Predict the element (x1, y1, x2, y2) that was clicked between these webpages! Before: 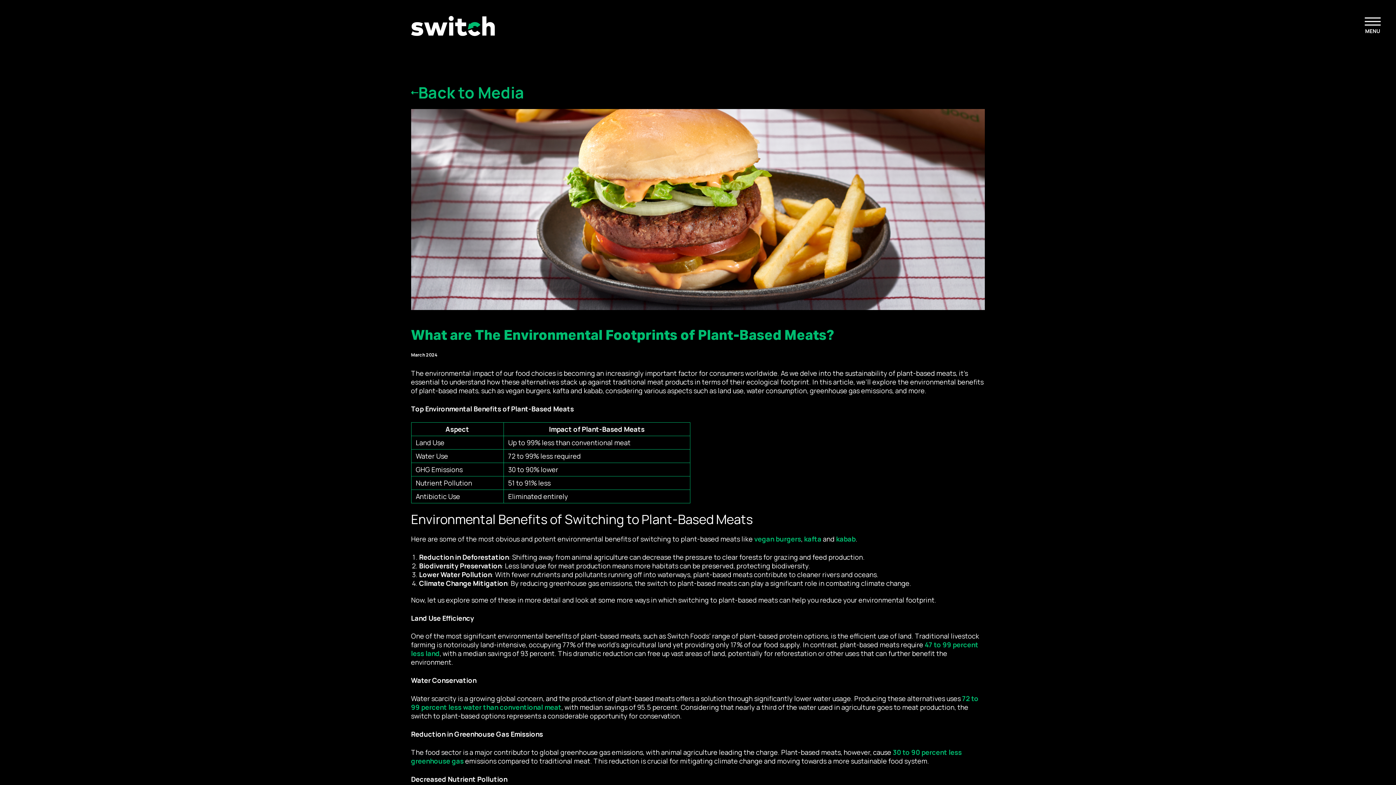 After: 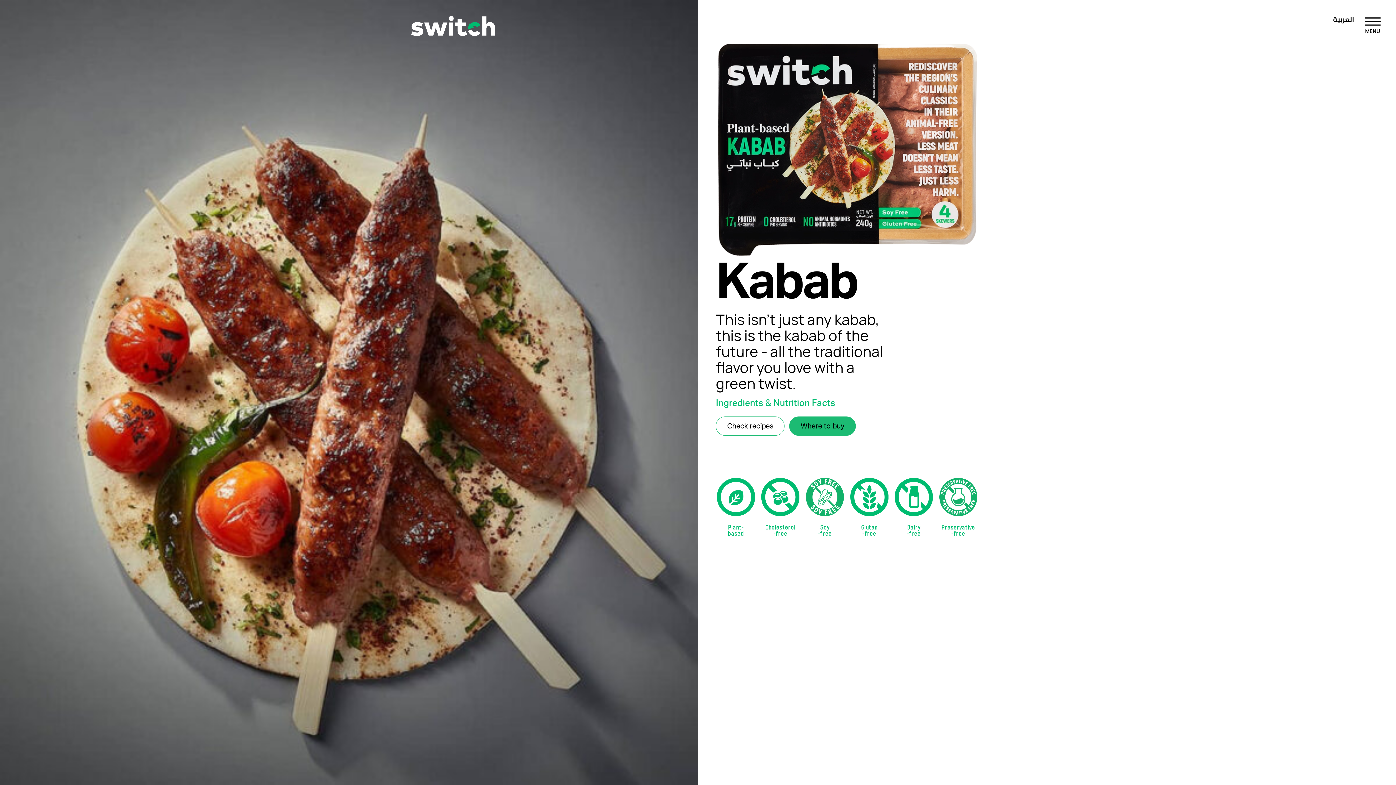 Action: bbox: (836, 534, 855, 543) label: kabab